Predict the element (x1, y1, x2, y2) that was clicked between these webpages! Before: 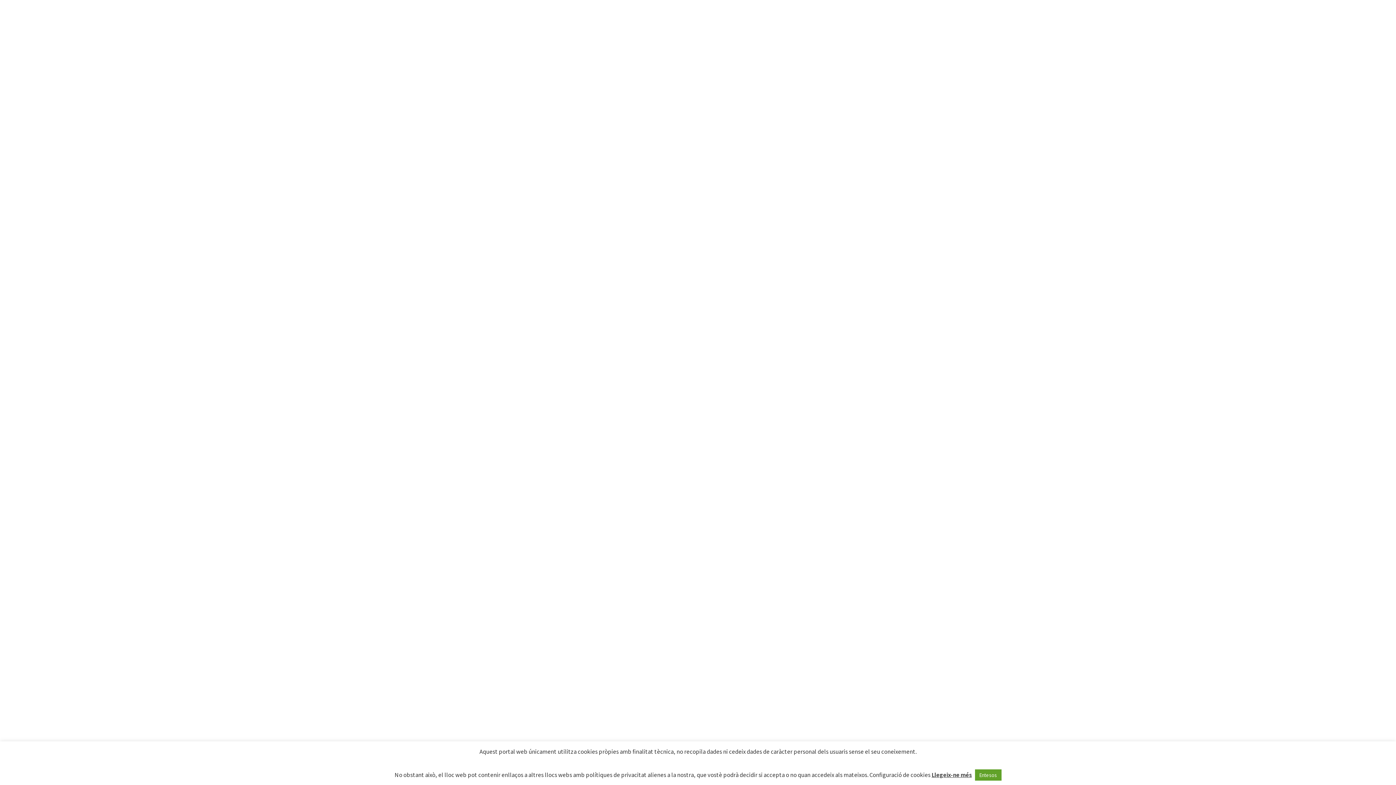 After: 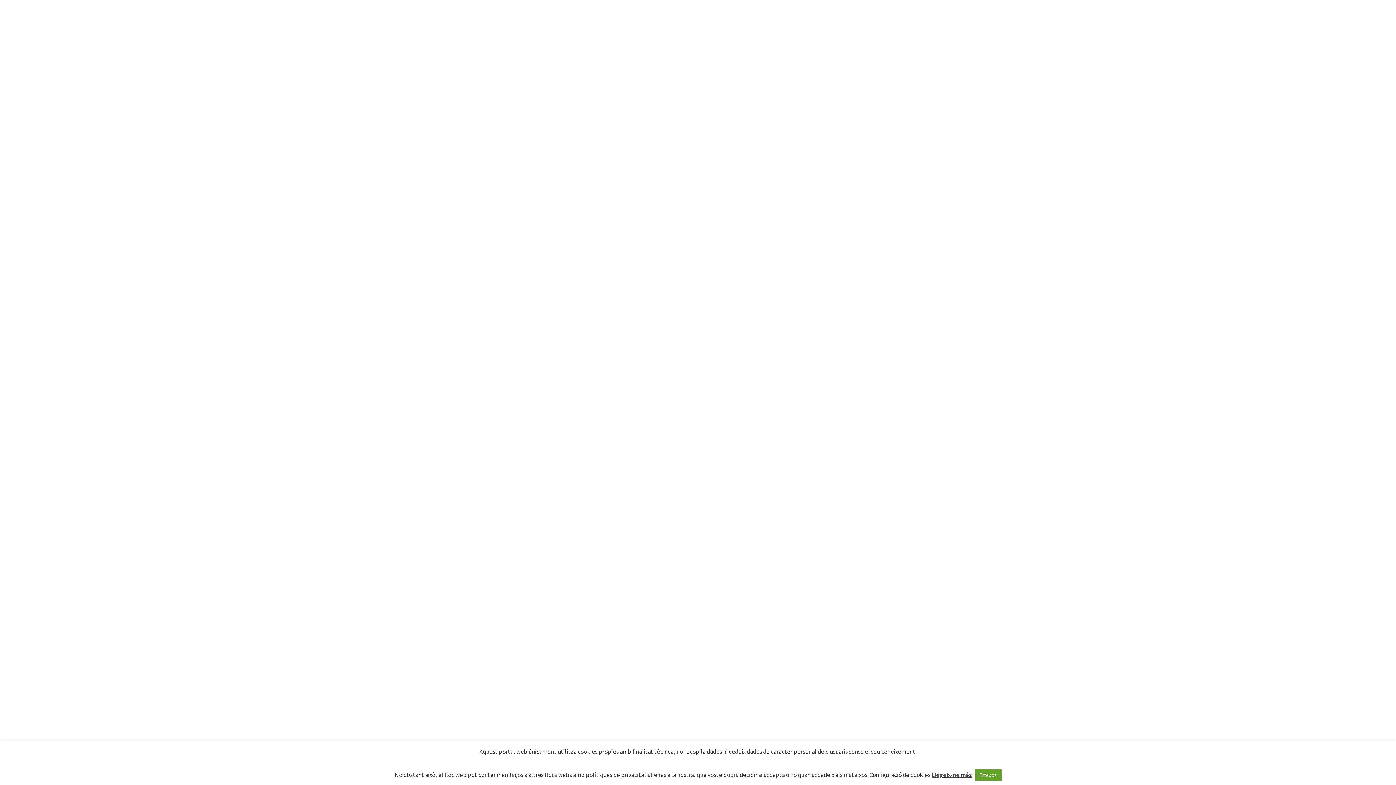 Action: label: Llegeix-ne més bbox: (931, 770, 972, 780)